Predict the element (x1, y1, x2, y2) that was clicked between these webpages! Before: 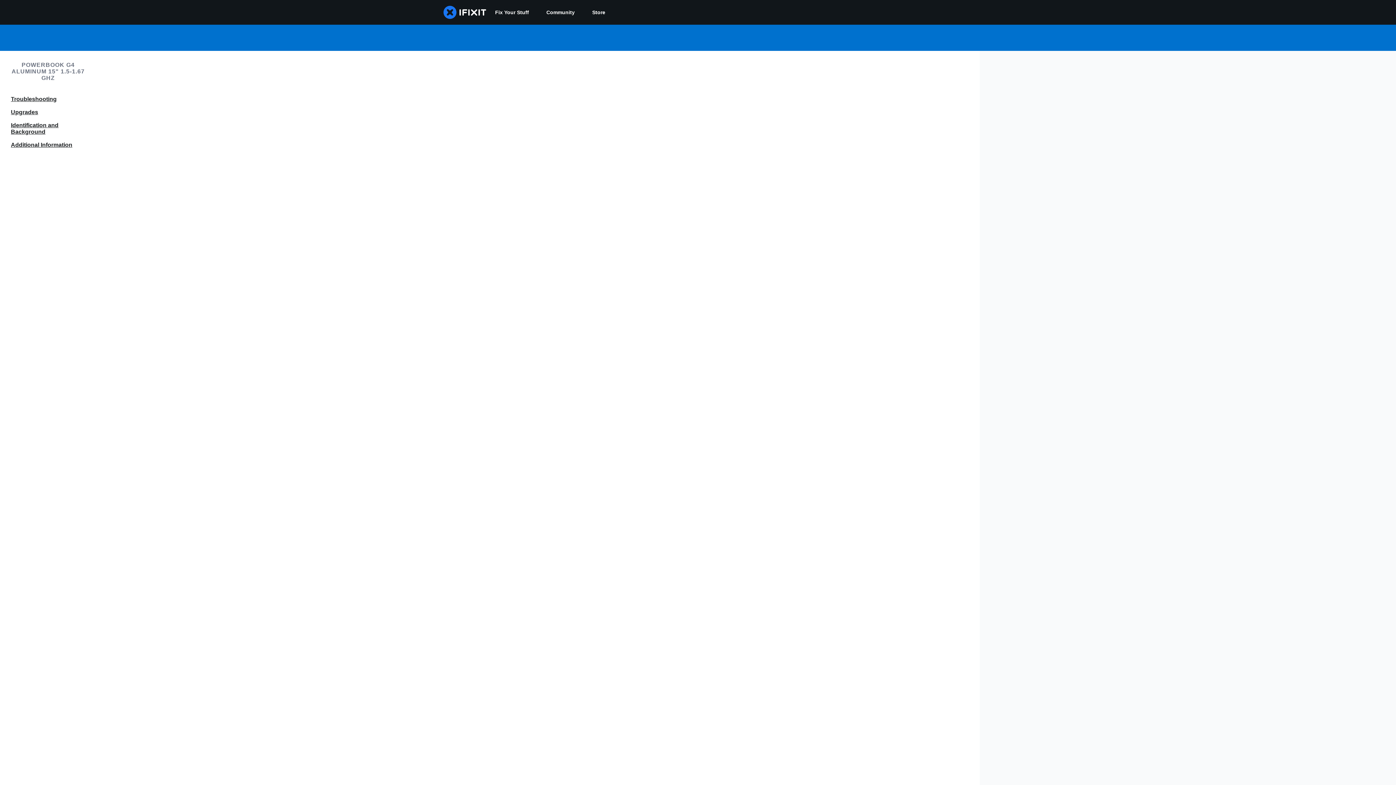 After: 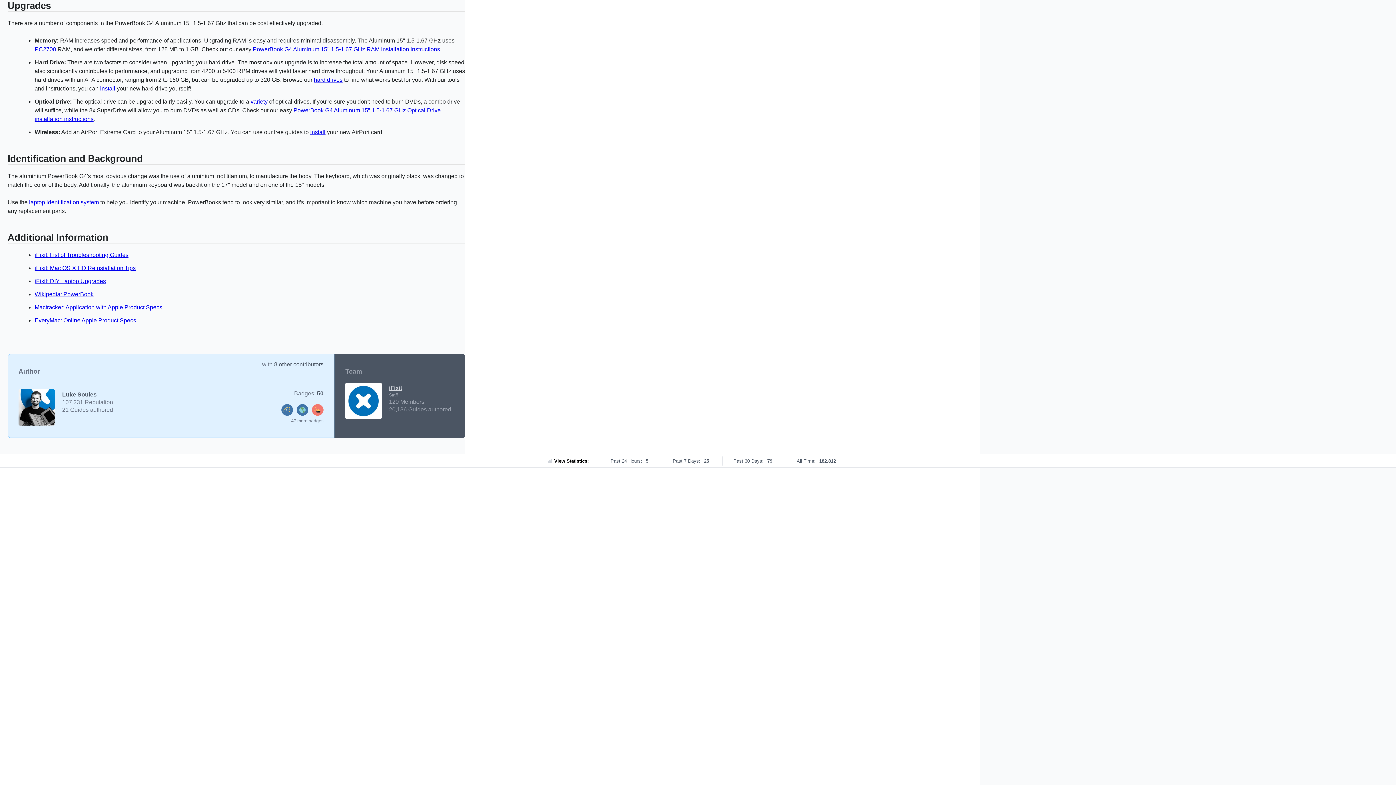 Action: label: Upgrades bbox: (0, 106, 96, 117)